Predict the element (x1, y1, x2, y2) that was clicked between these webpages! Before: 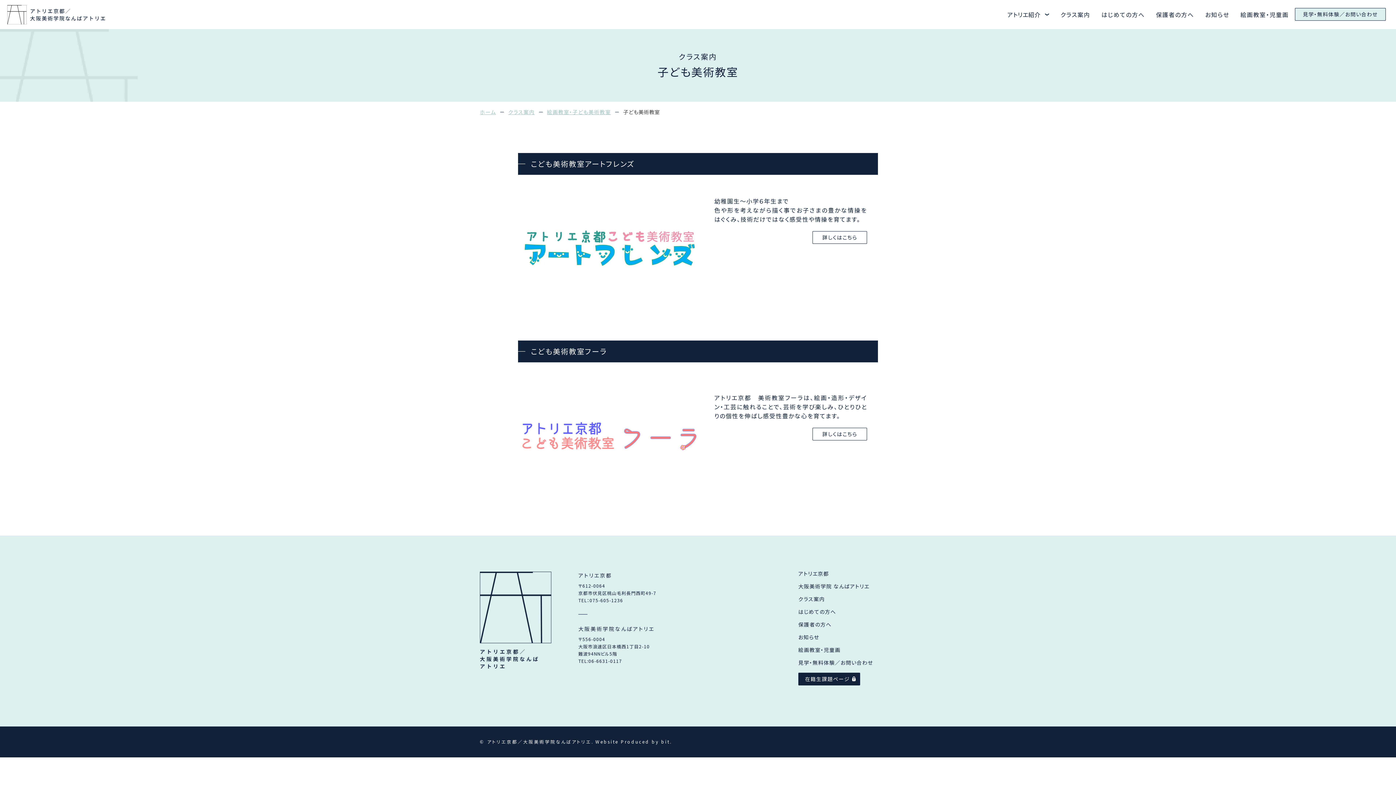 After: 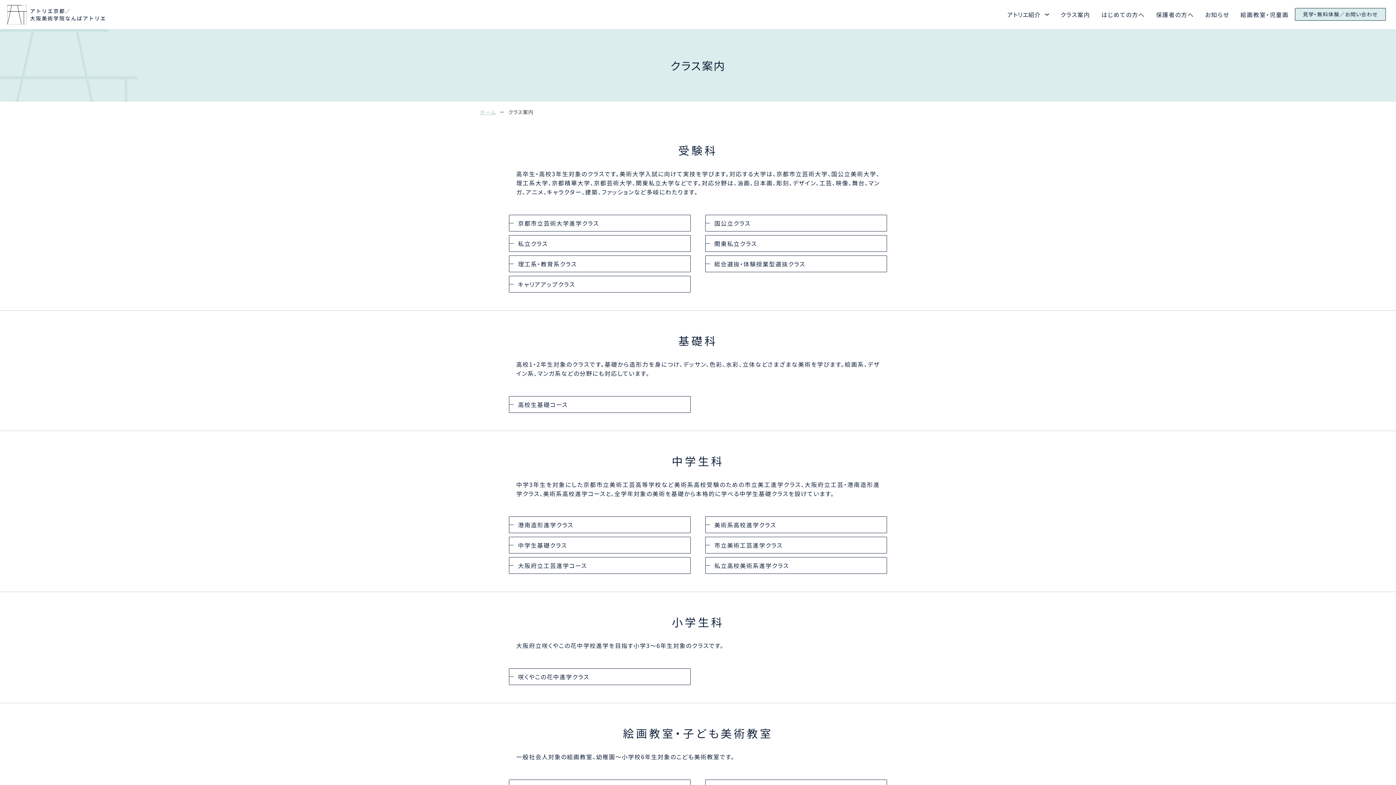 Action: bbox: (508, 108, 534, 115) label: クラス案内